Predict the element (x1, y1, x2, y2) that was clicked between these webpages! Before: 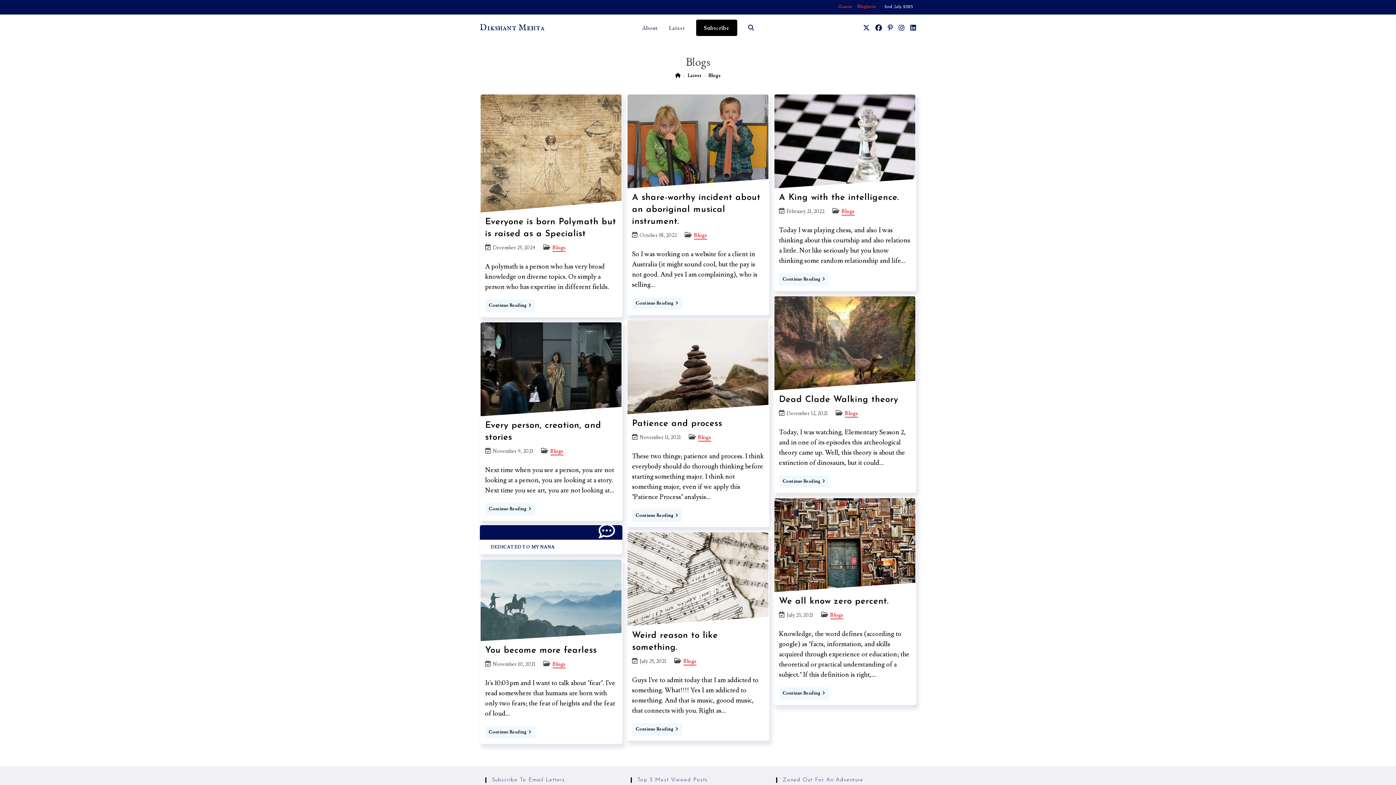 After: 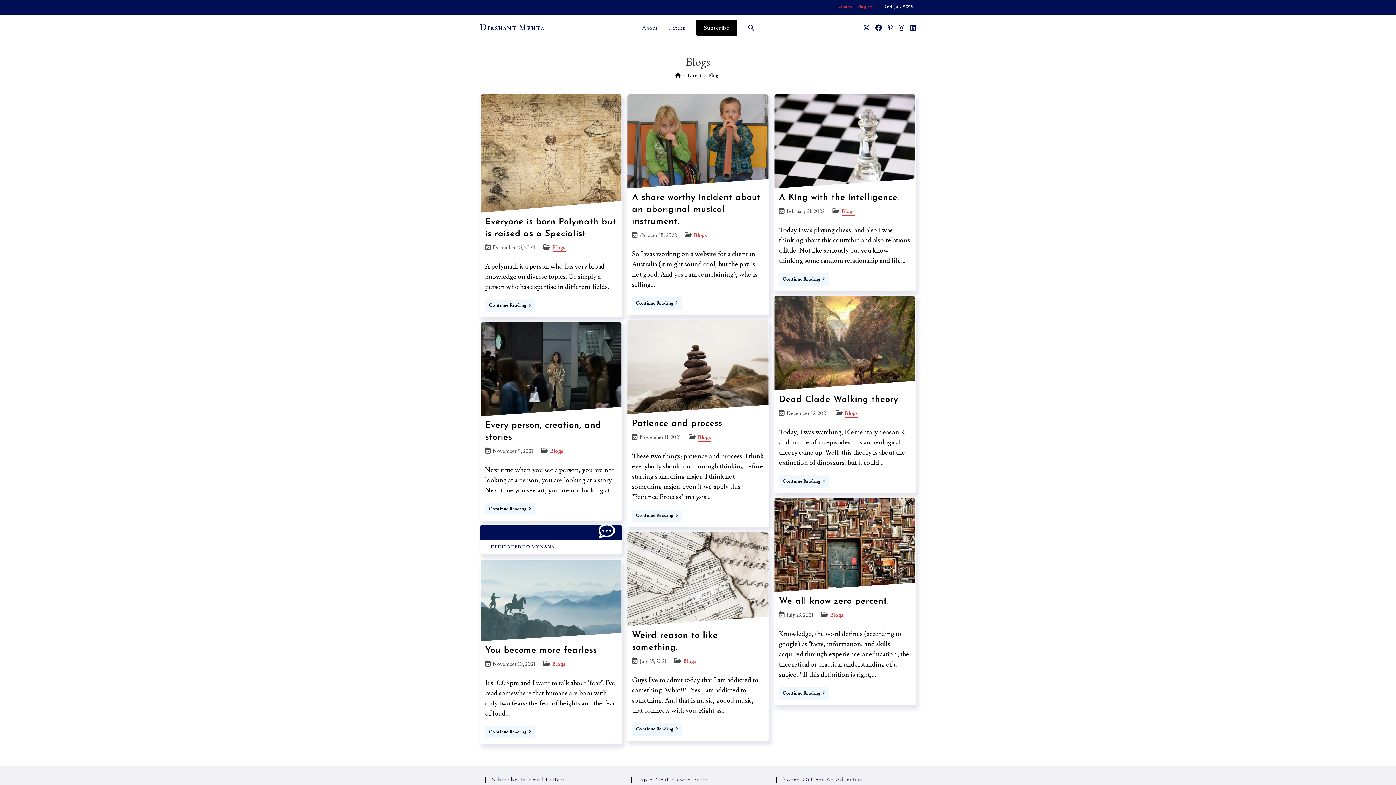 Action: label: Blogs bbox: (698, 434, 711, 441)